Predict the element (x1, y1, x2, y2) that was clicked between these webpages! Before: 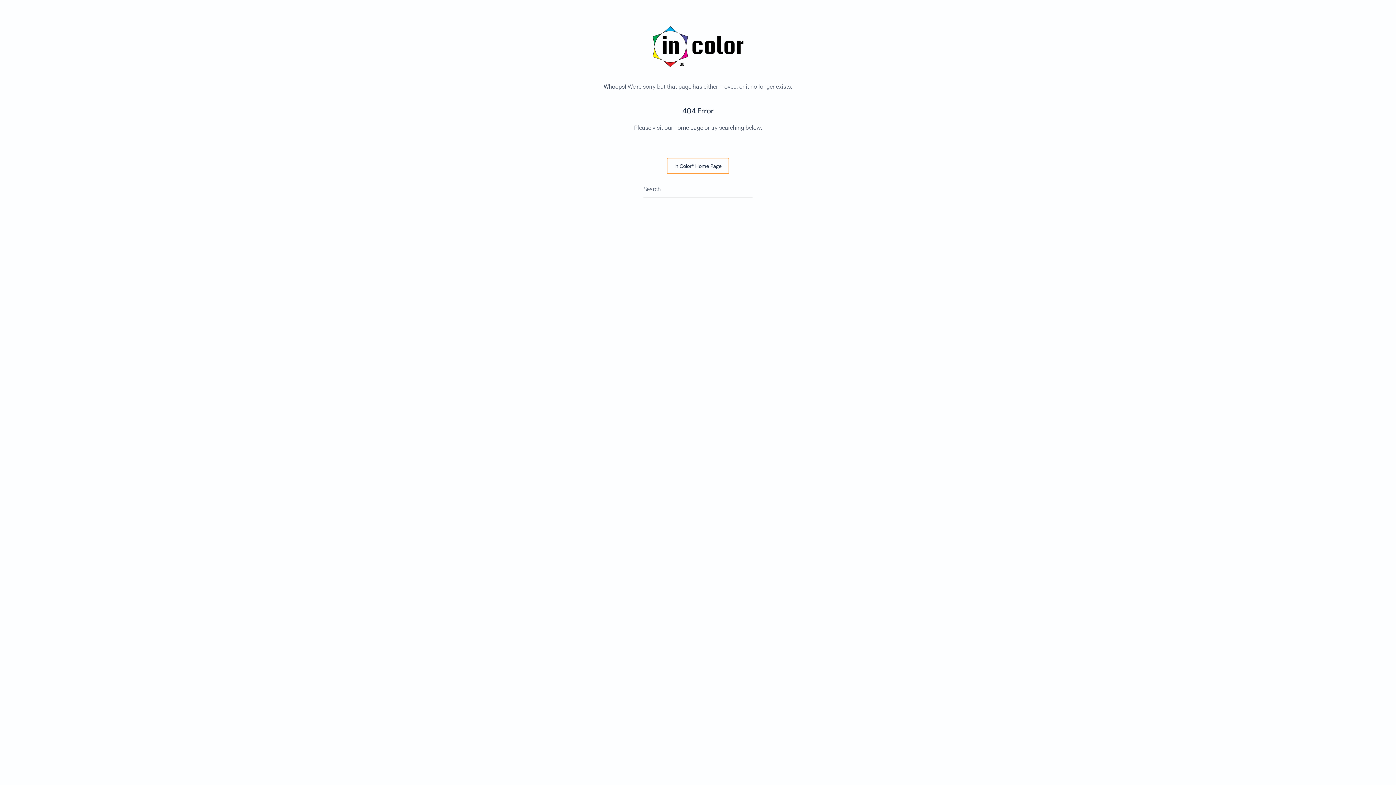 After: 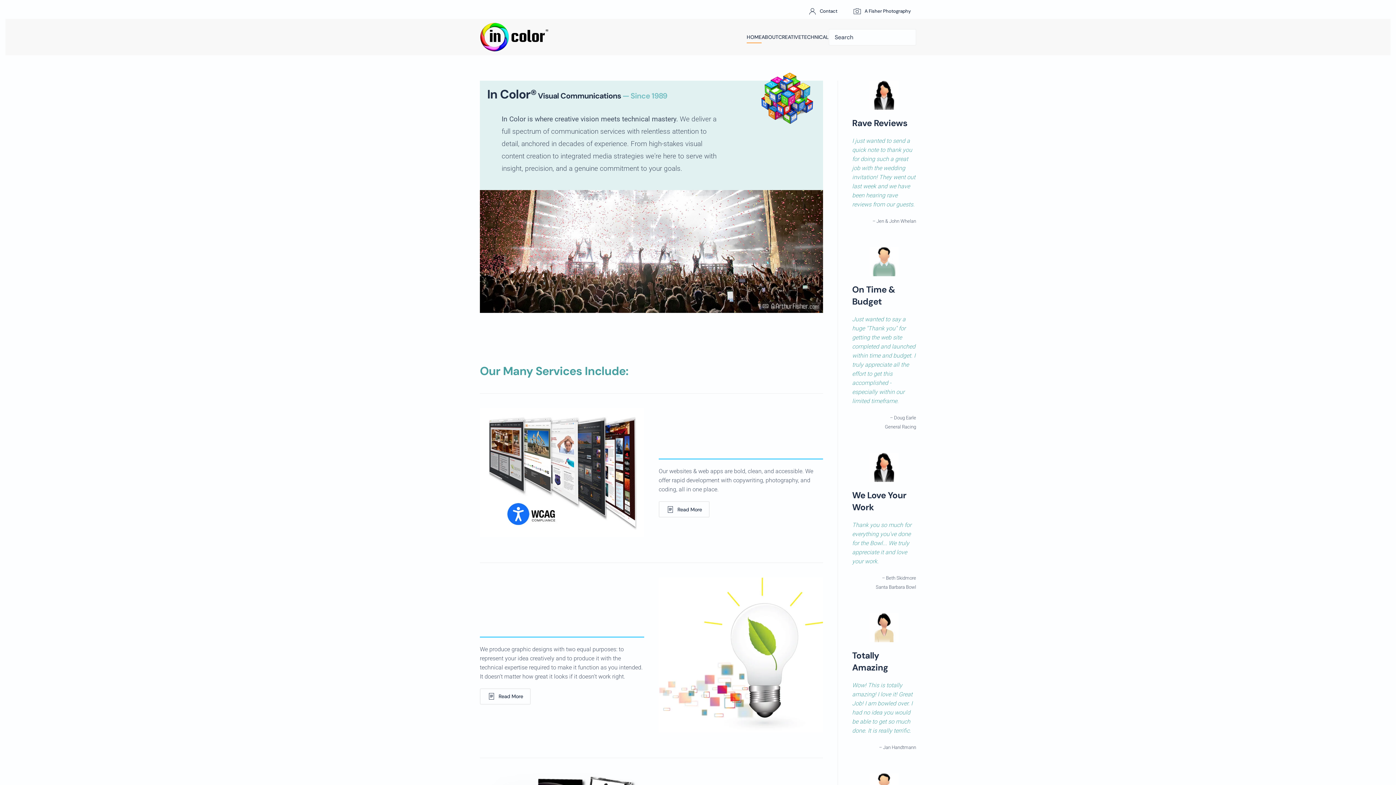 Action: label: In Color® Home Page bbox: (666, 157, 729, 174)